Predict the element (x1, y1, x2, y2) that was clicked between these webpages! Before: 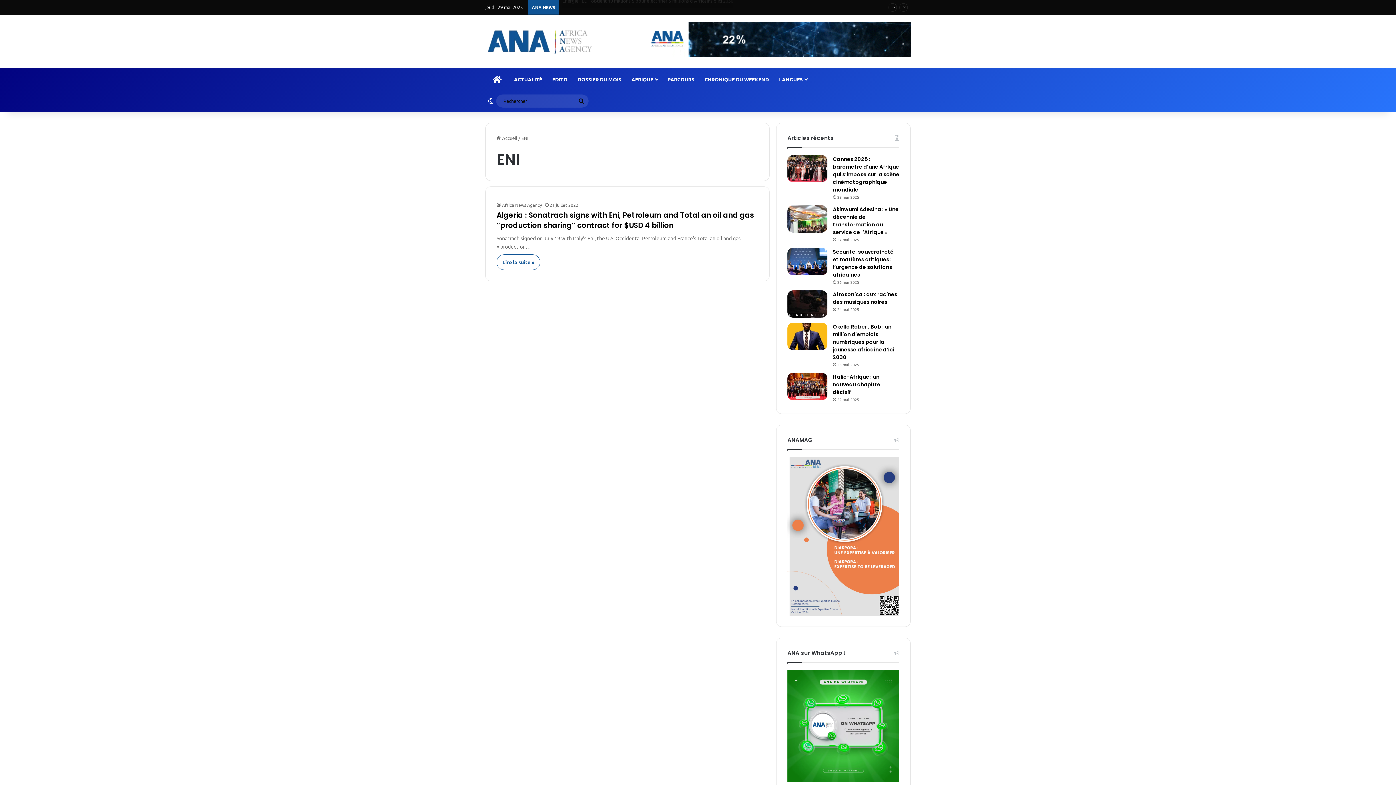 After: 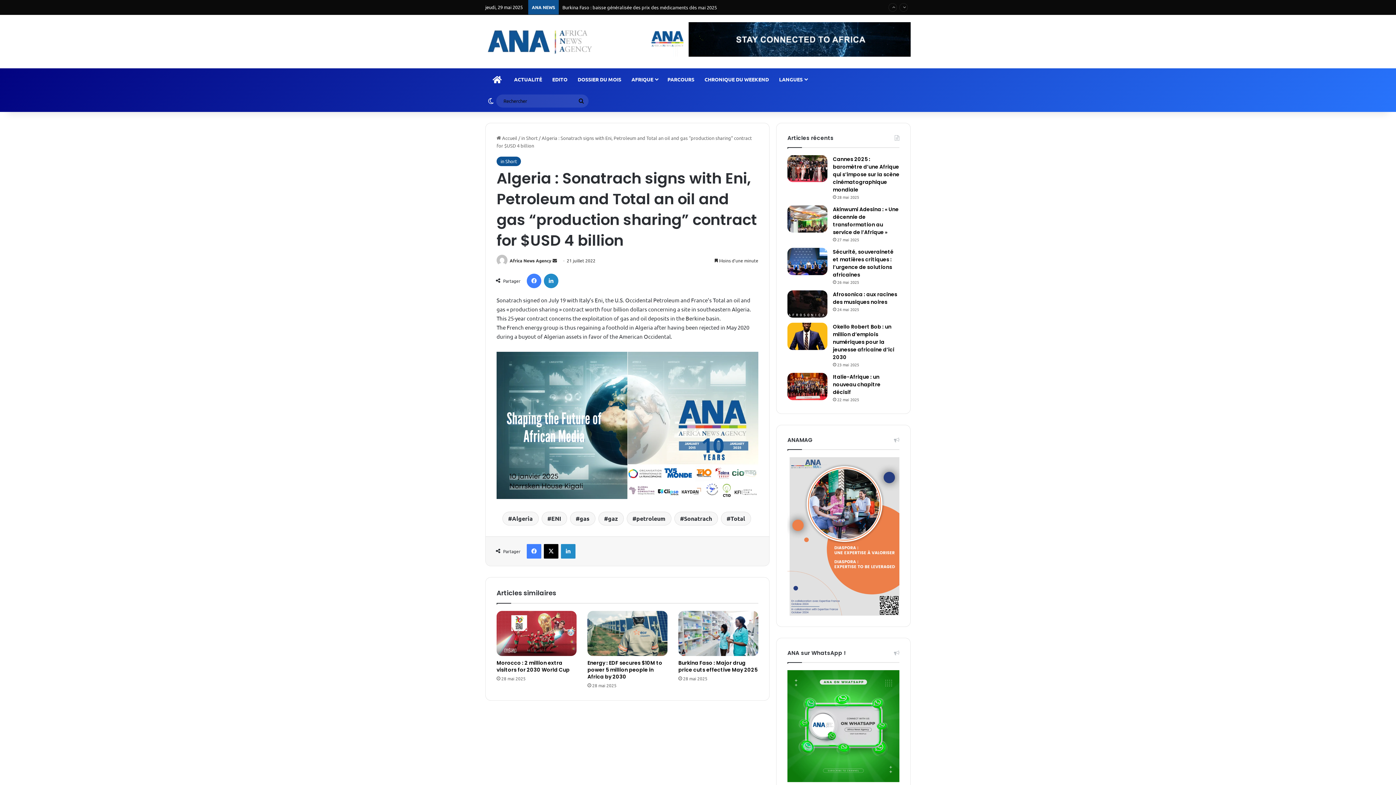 Action: bbox: (496, 254, 540, 270) label: Lire la suite »